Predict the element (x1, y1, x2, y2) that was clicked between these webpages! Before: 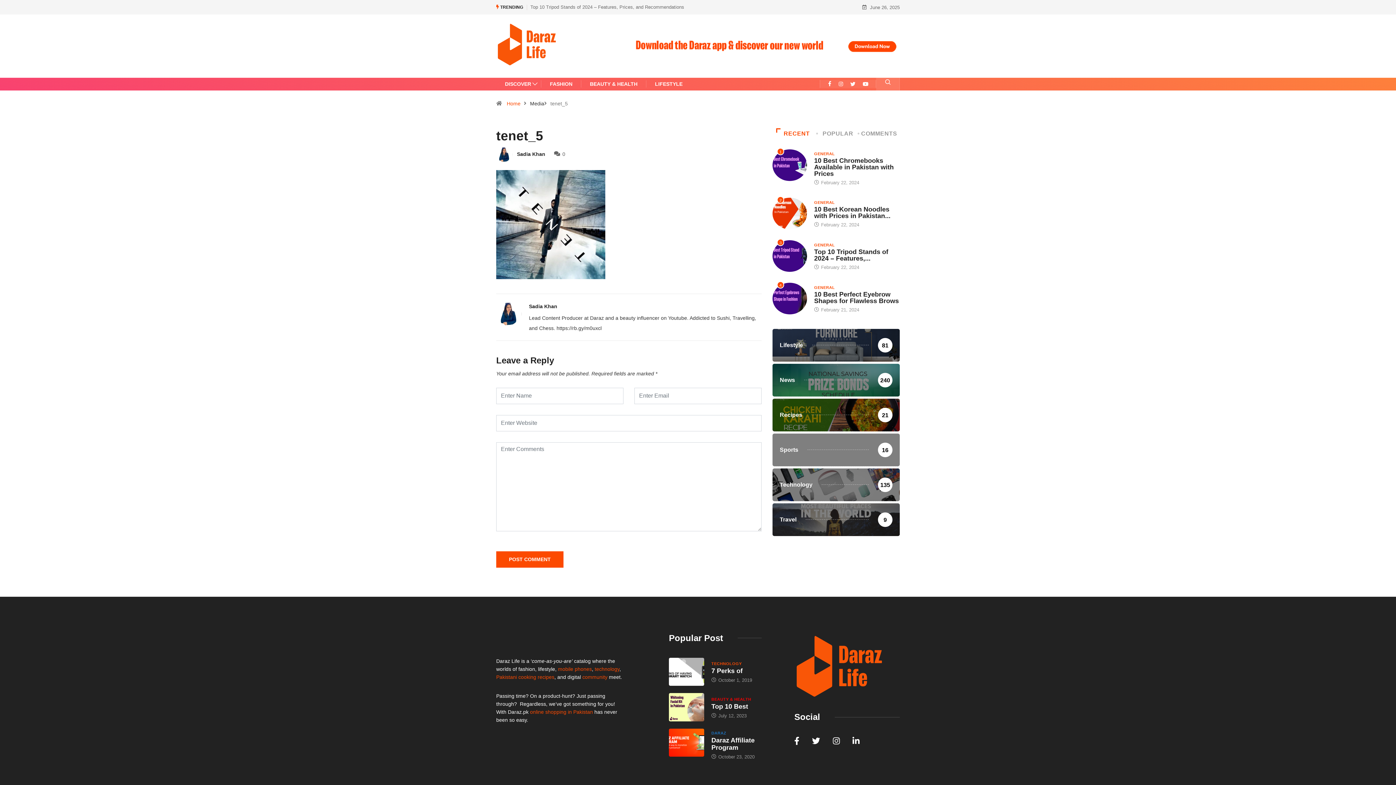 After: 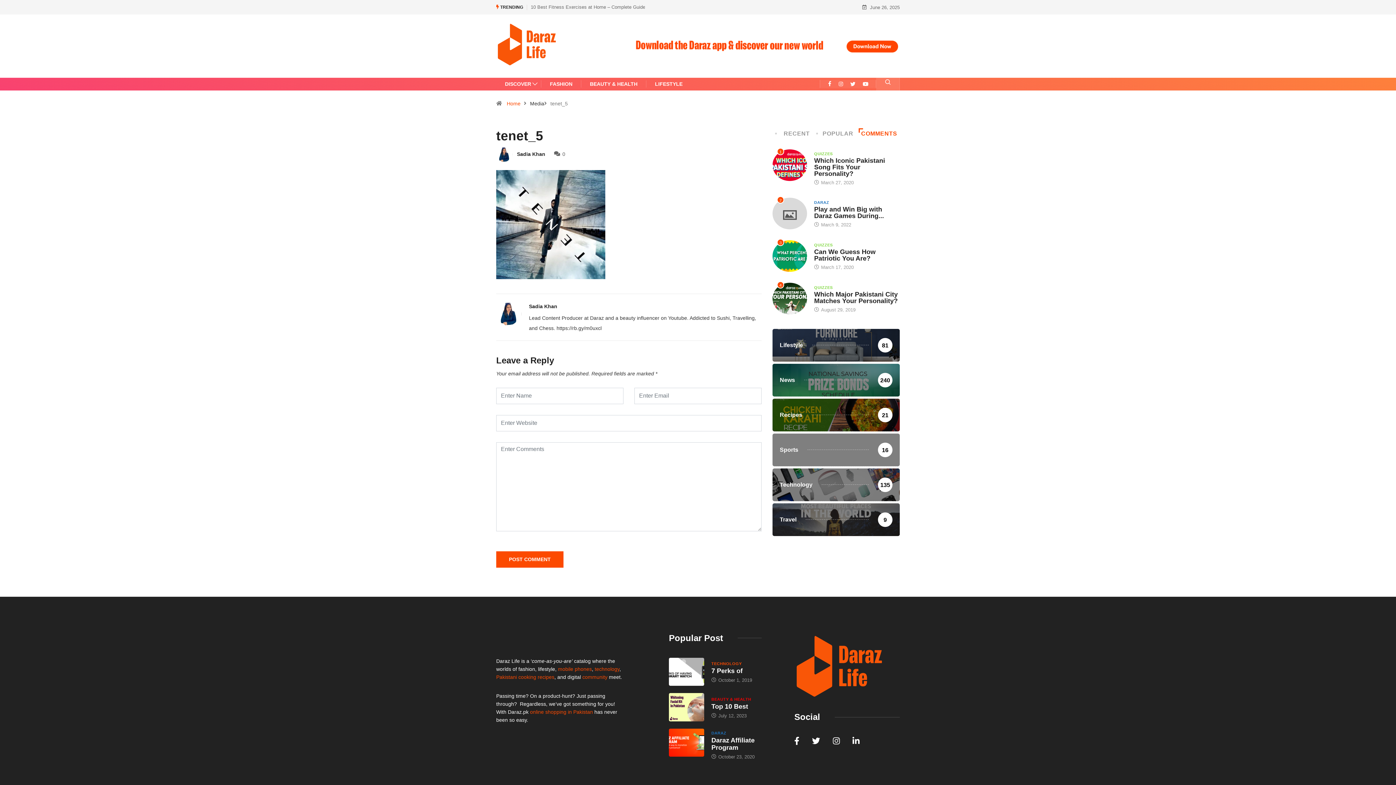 Action: bbox: (858, 128, 899, 139) label: COMMENTS